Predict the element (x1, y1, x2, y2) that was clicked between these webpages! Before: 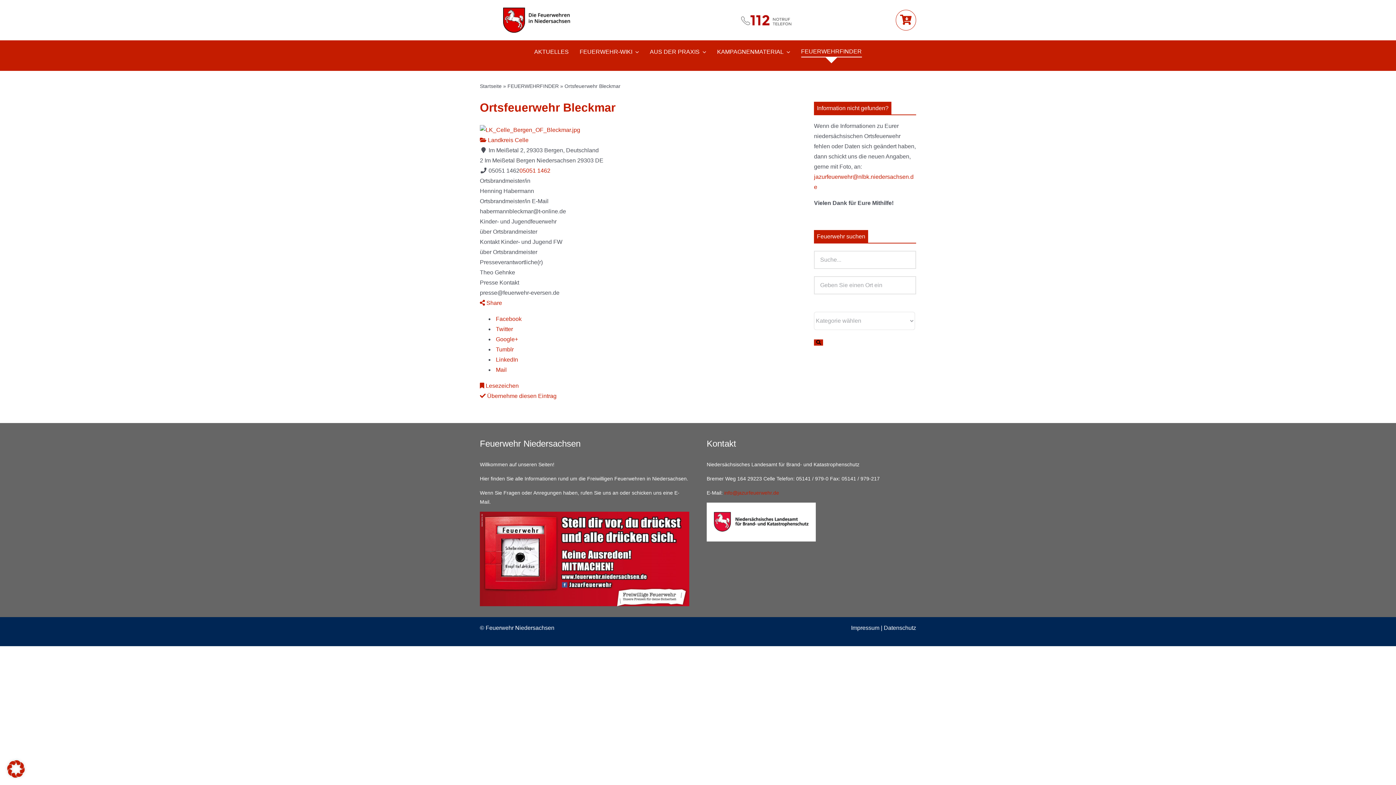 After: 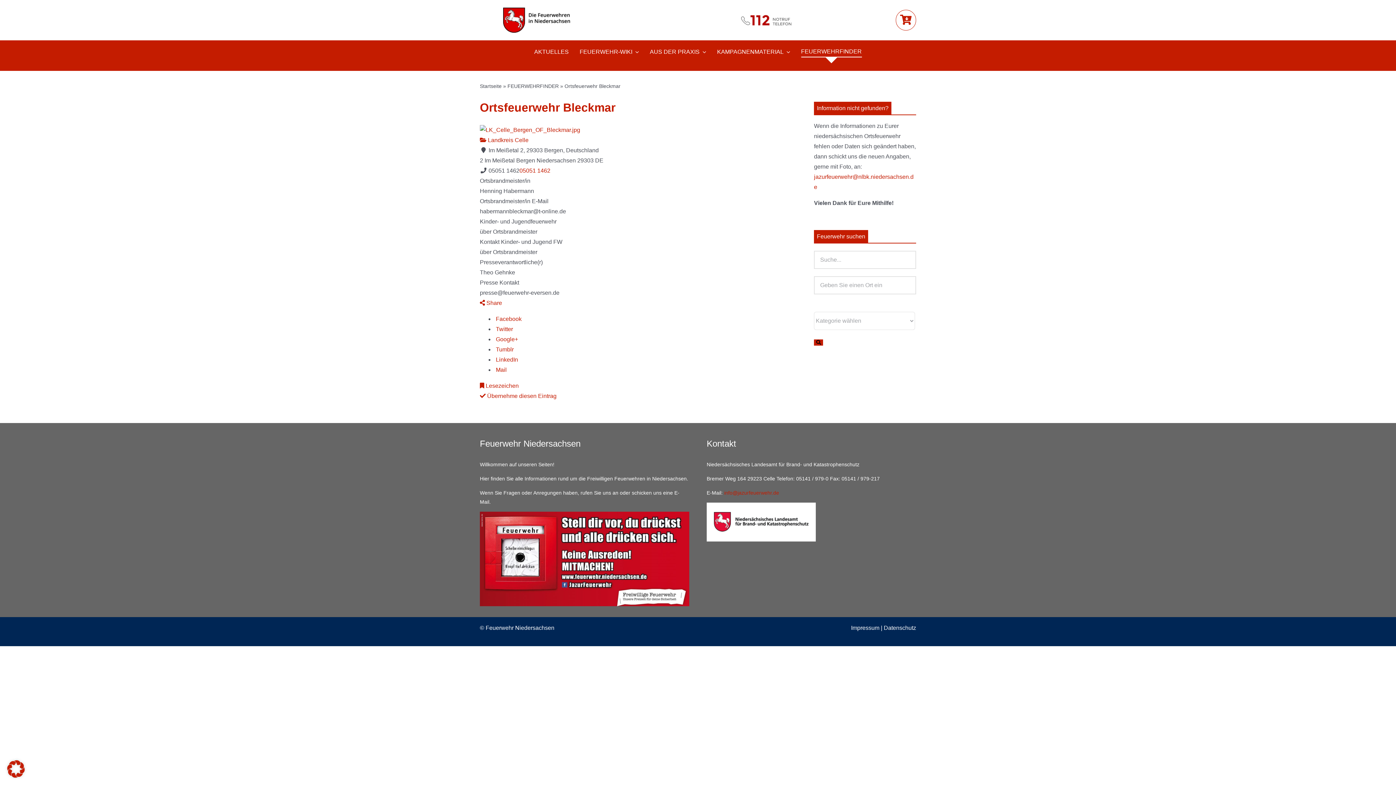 Action: bbox: (494, 346, 513, 352) label:  Tumblr